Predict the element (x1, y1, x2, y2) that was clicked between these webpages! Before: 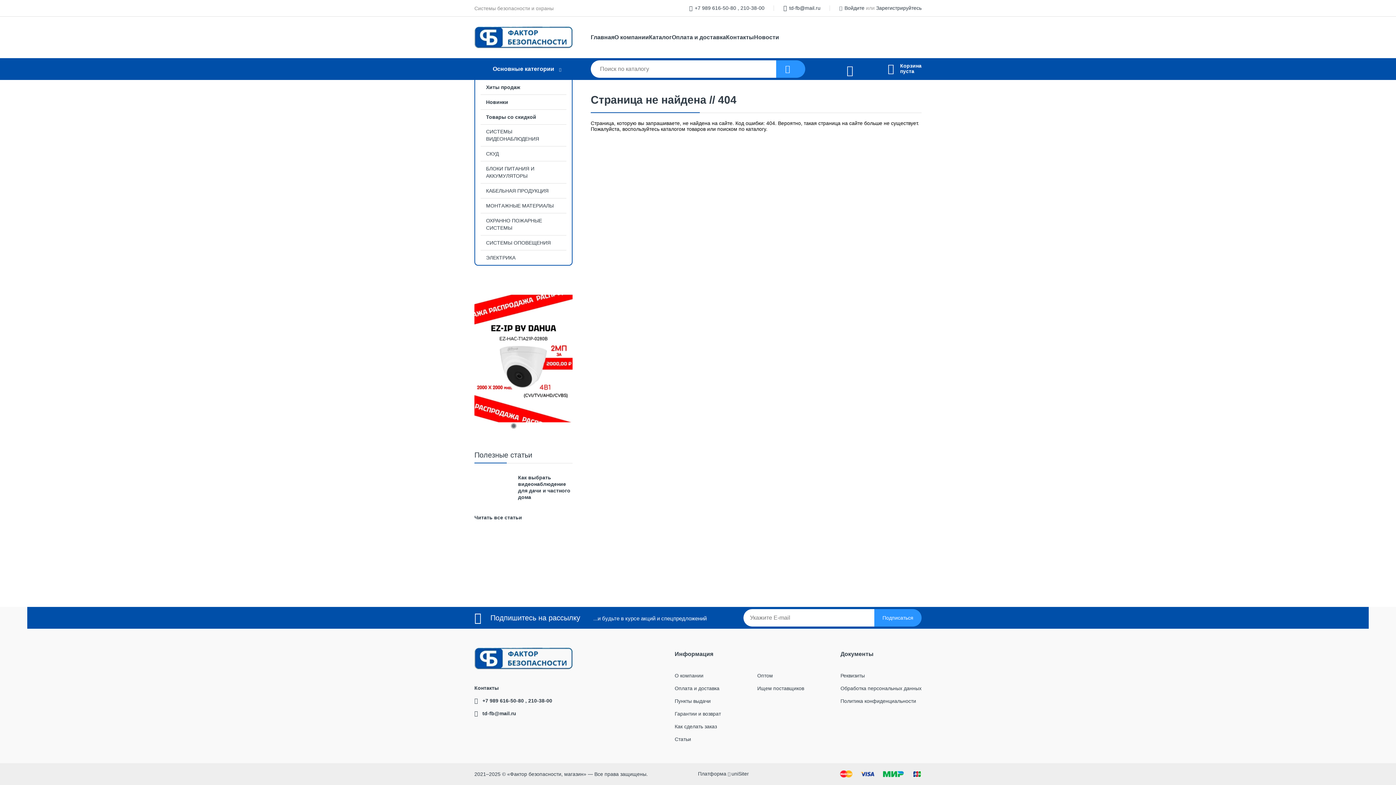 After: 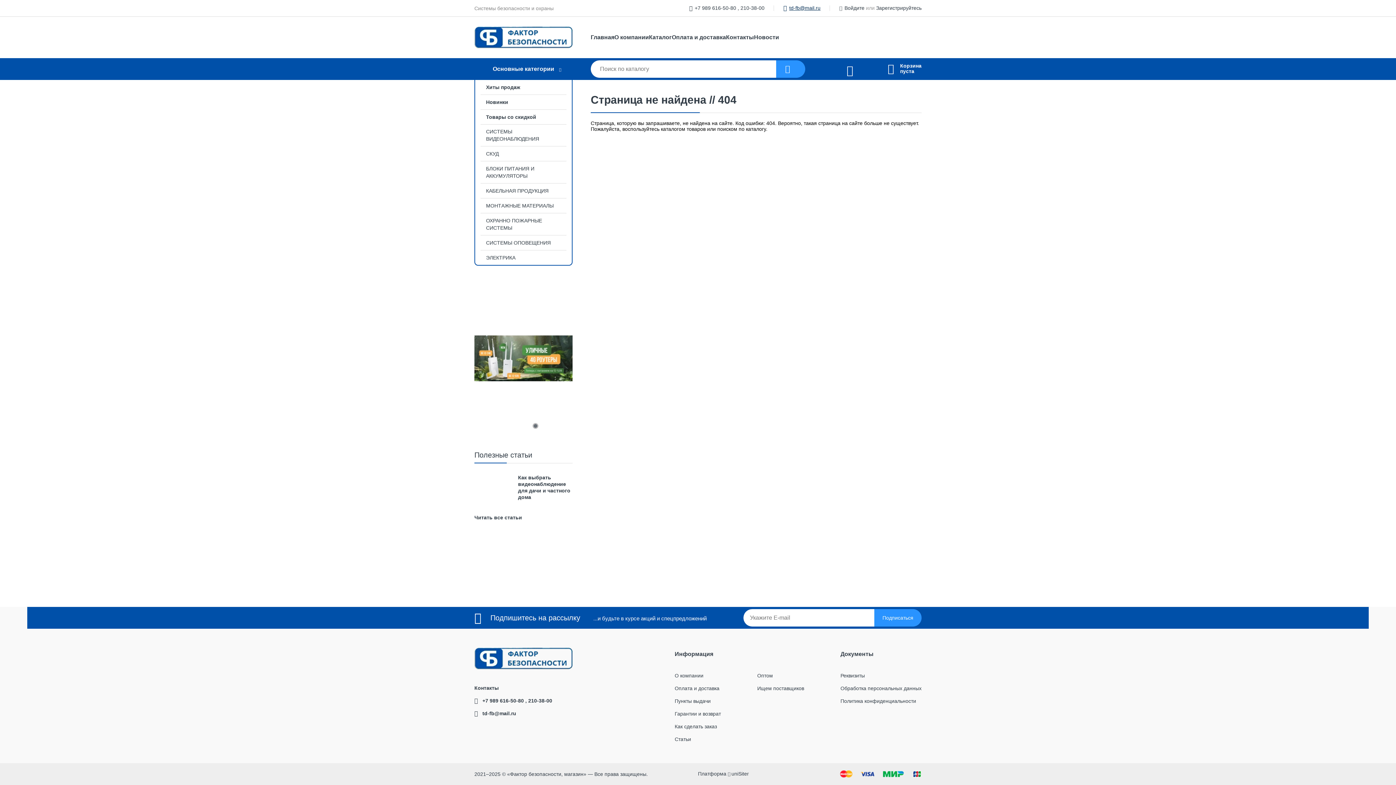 Action: bbox: (789, 5, 820, 10) label: td-fb@mail.ru